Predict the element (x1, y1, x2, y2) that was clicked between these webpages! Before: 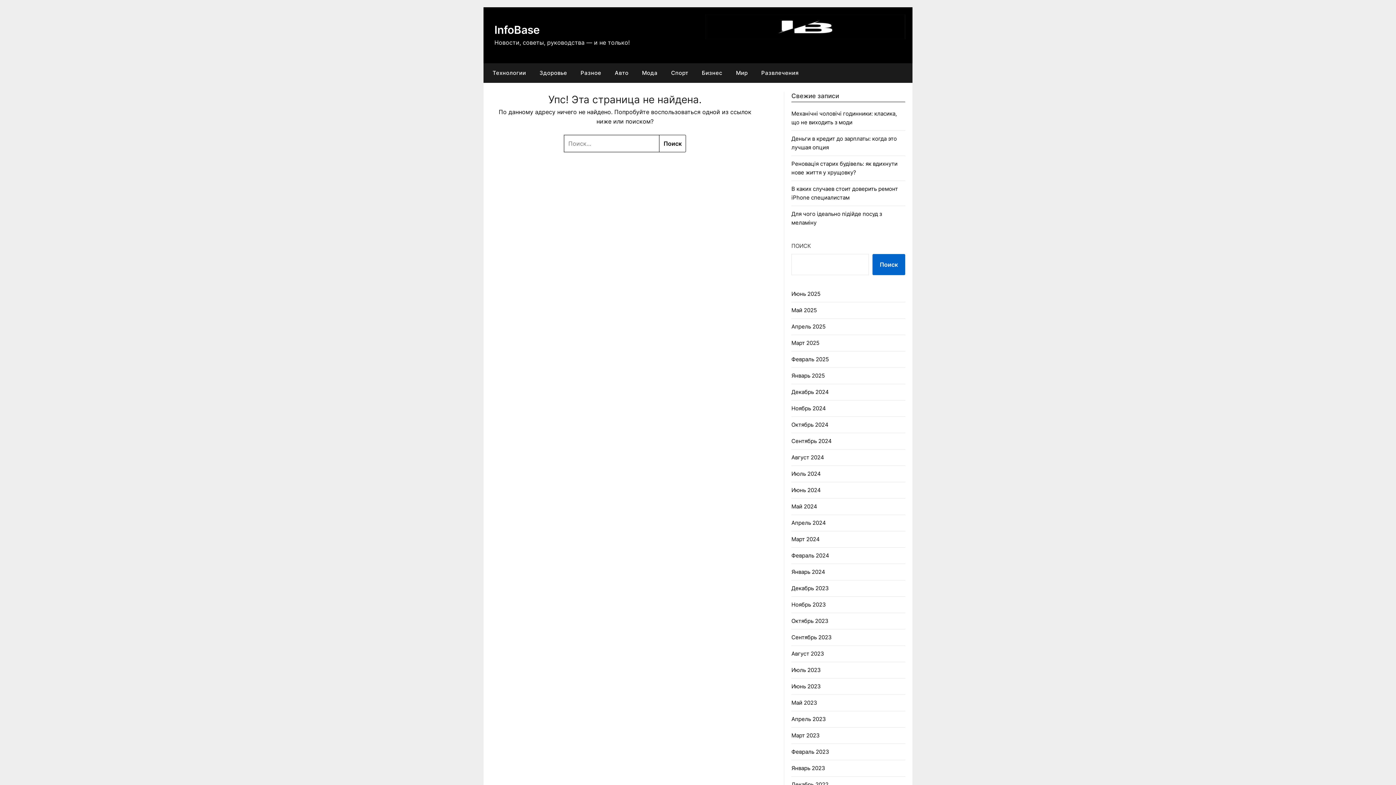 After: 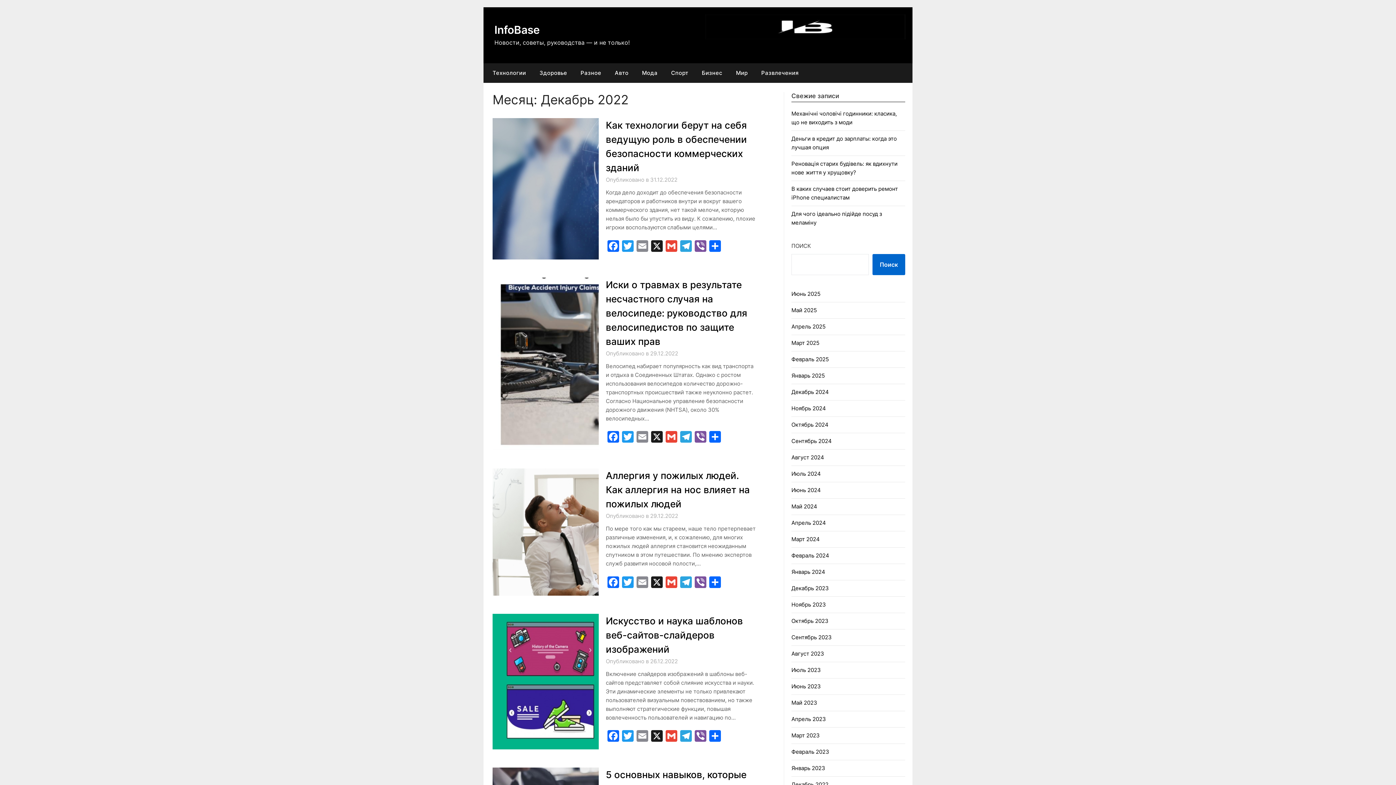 Action: bbox: (791, 781, 828, 788) label: Декабрь 2022